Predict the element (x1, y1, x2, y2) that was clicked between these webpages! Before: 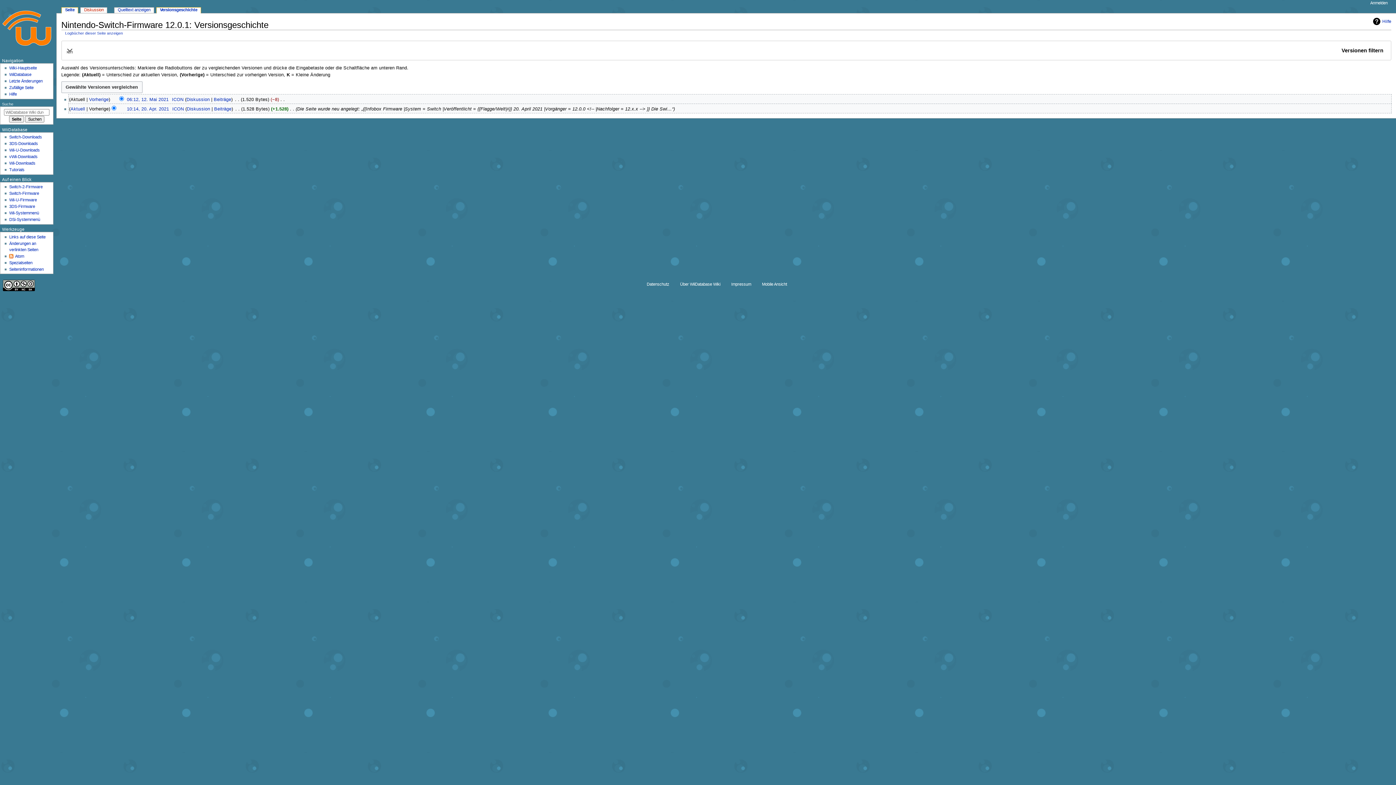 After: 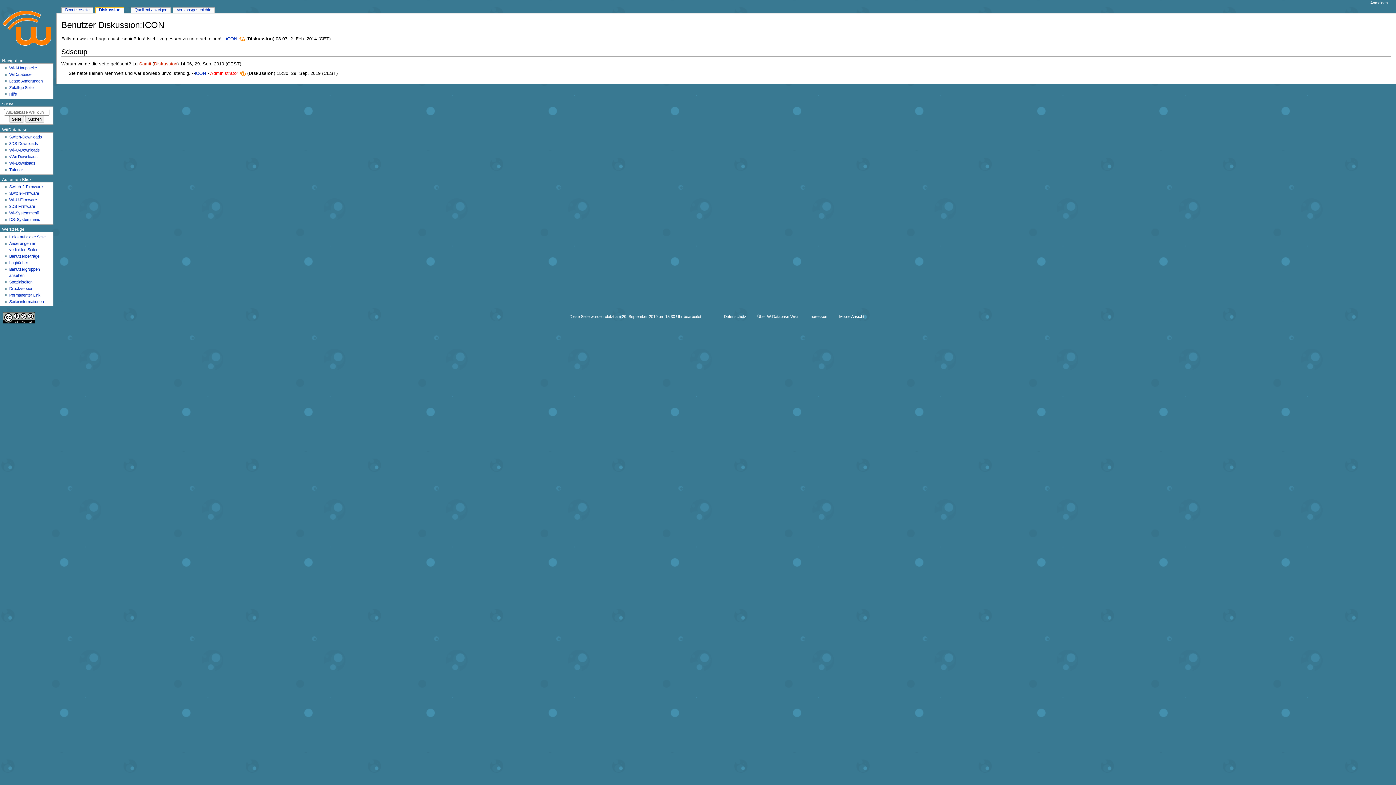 Action: bbox: (186, 97, 209, 102) label: Diskussion